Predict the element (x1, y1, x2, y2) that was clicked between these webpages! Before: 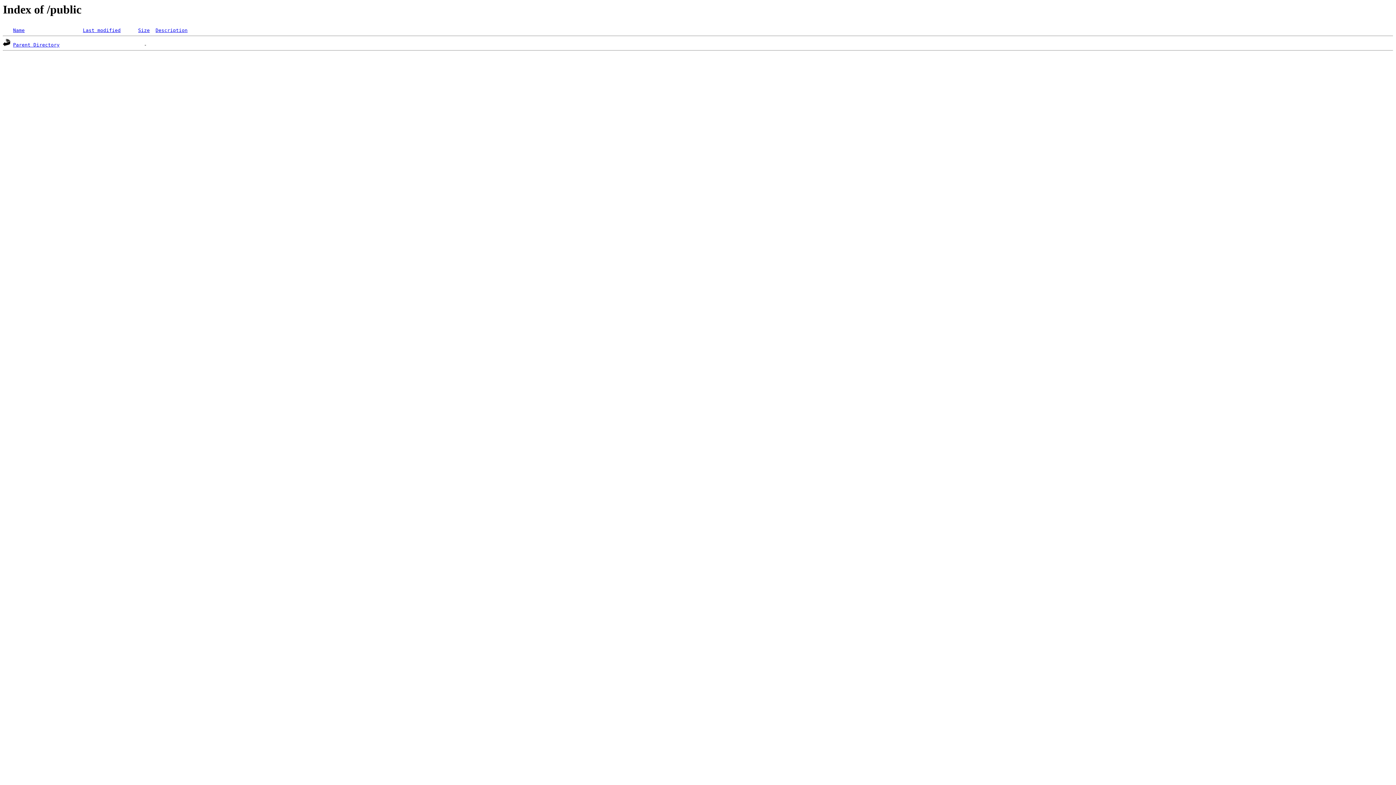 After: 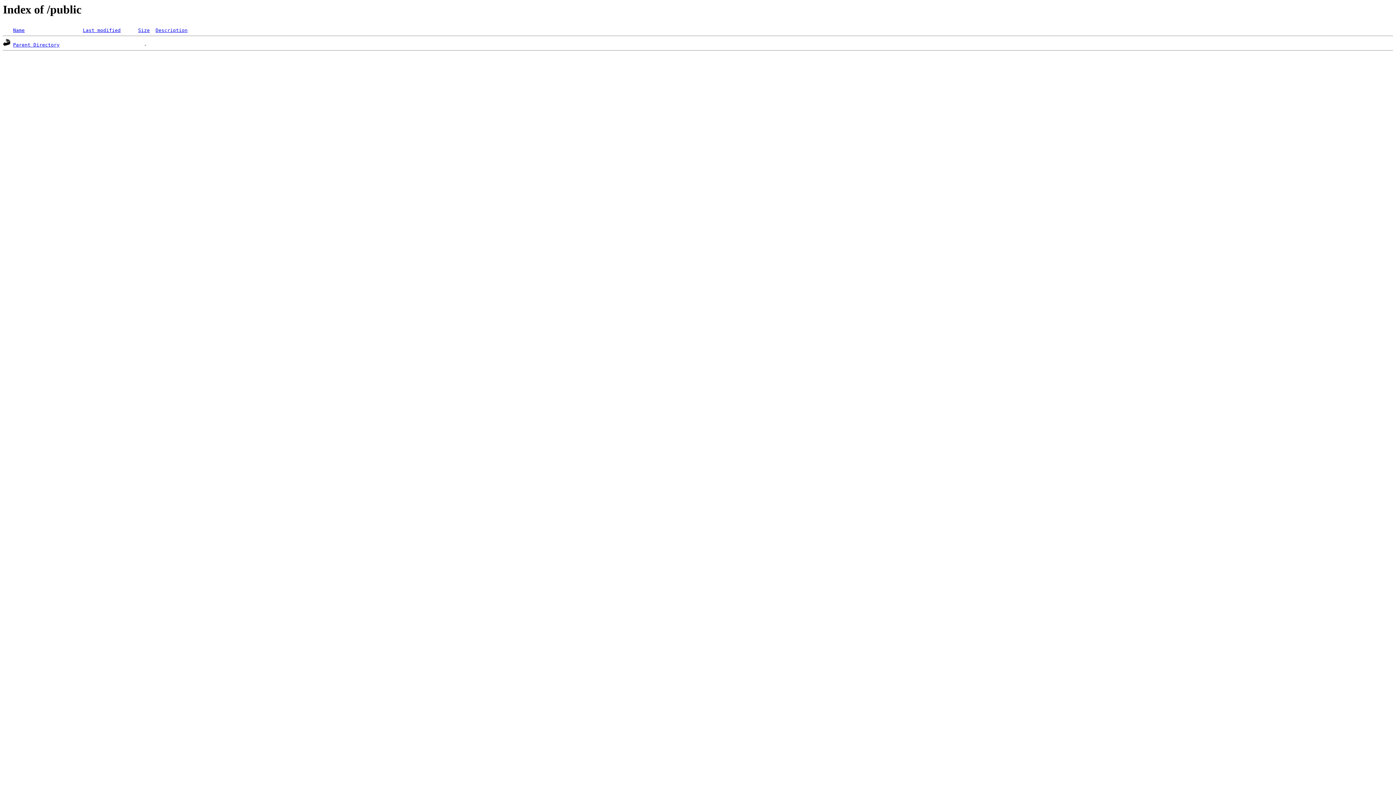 Action: label: Last modified bbox: (82, 27, 120, 33)